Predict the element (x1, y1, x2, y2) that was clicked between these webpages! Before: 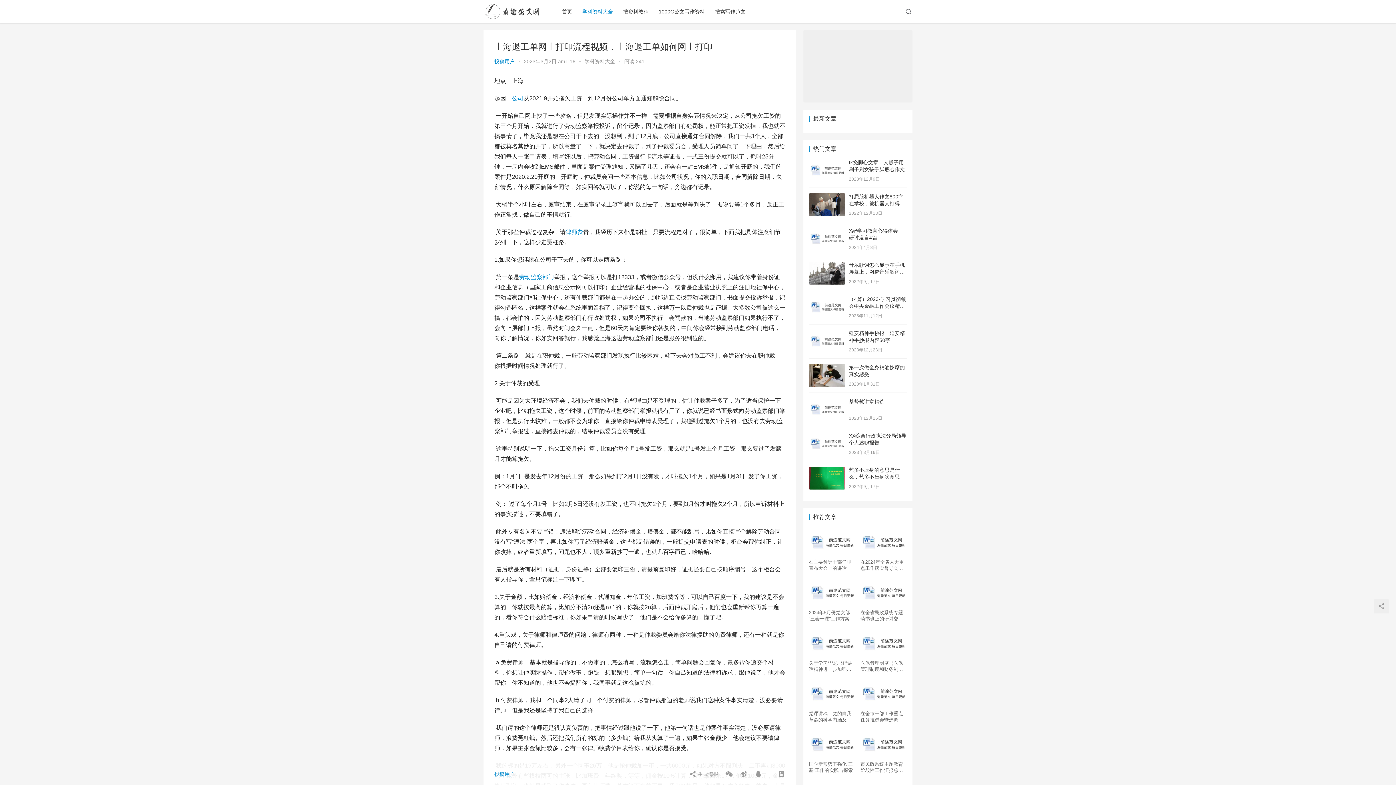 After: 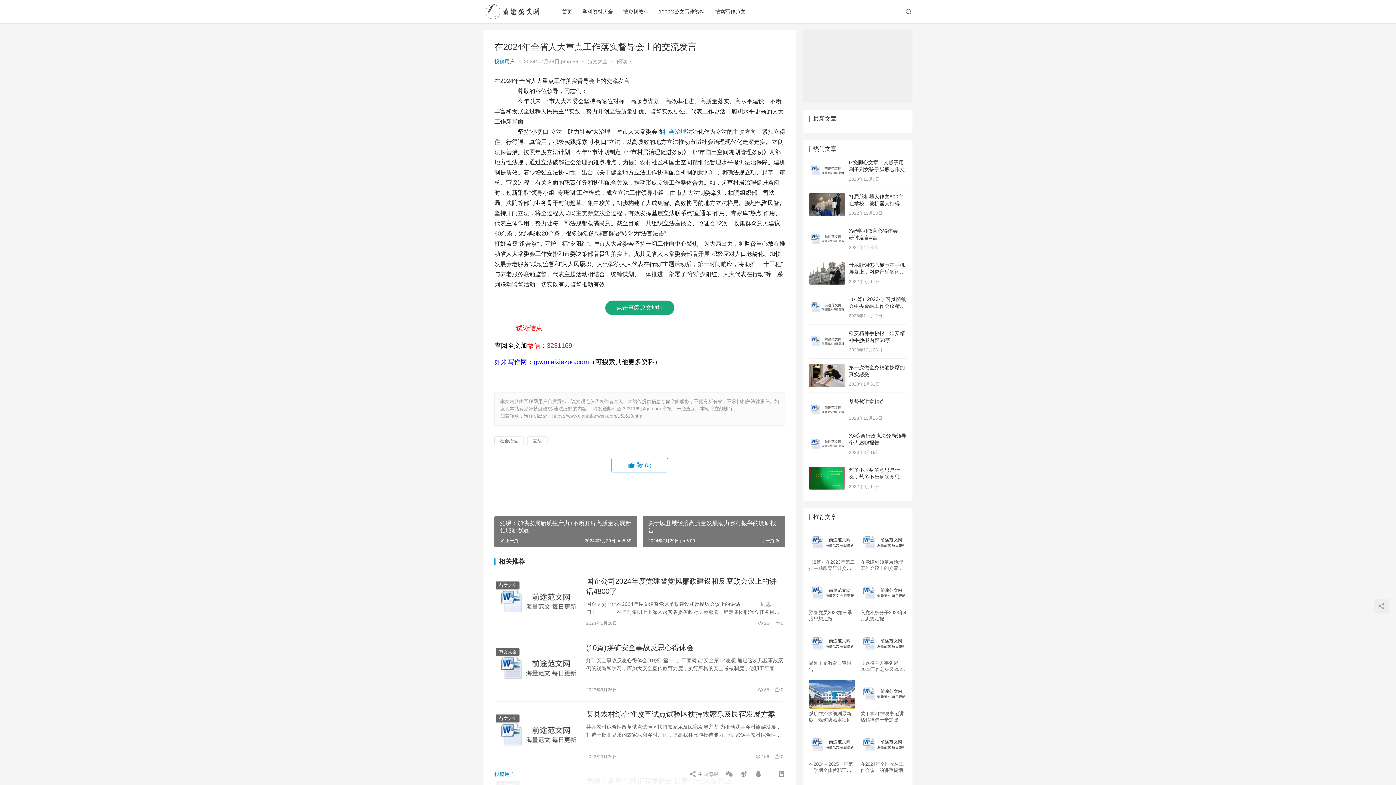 Action: bbox: (860, 528, 907, 557)